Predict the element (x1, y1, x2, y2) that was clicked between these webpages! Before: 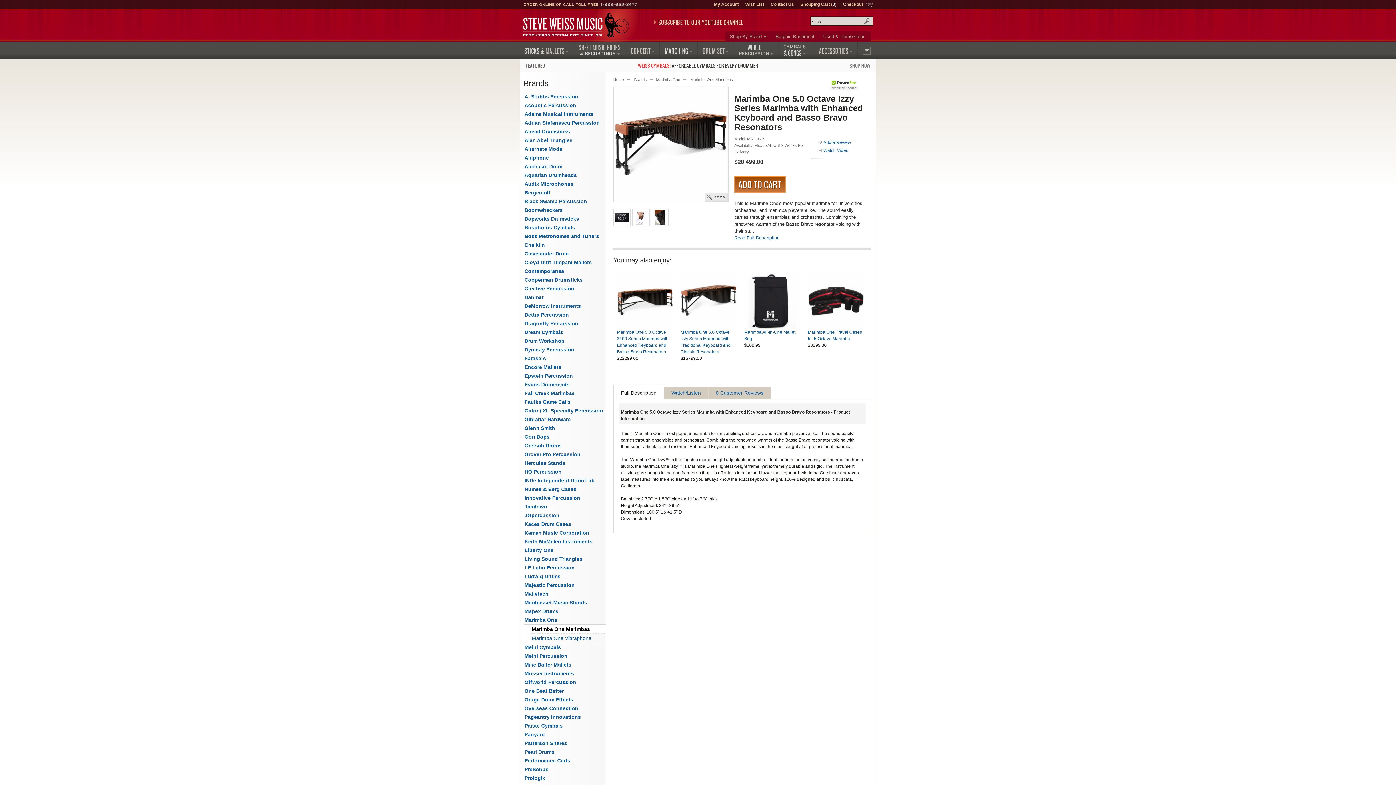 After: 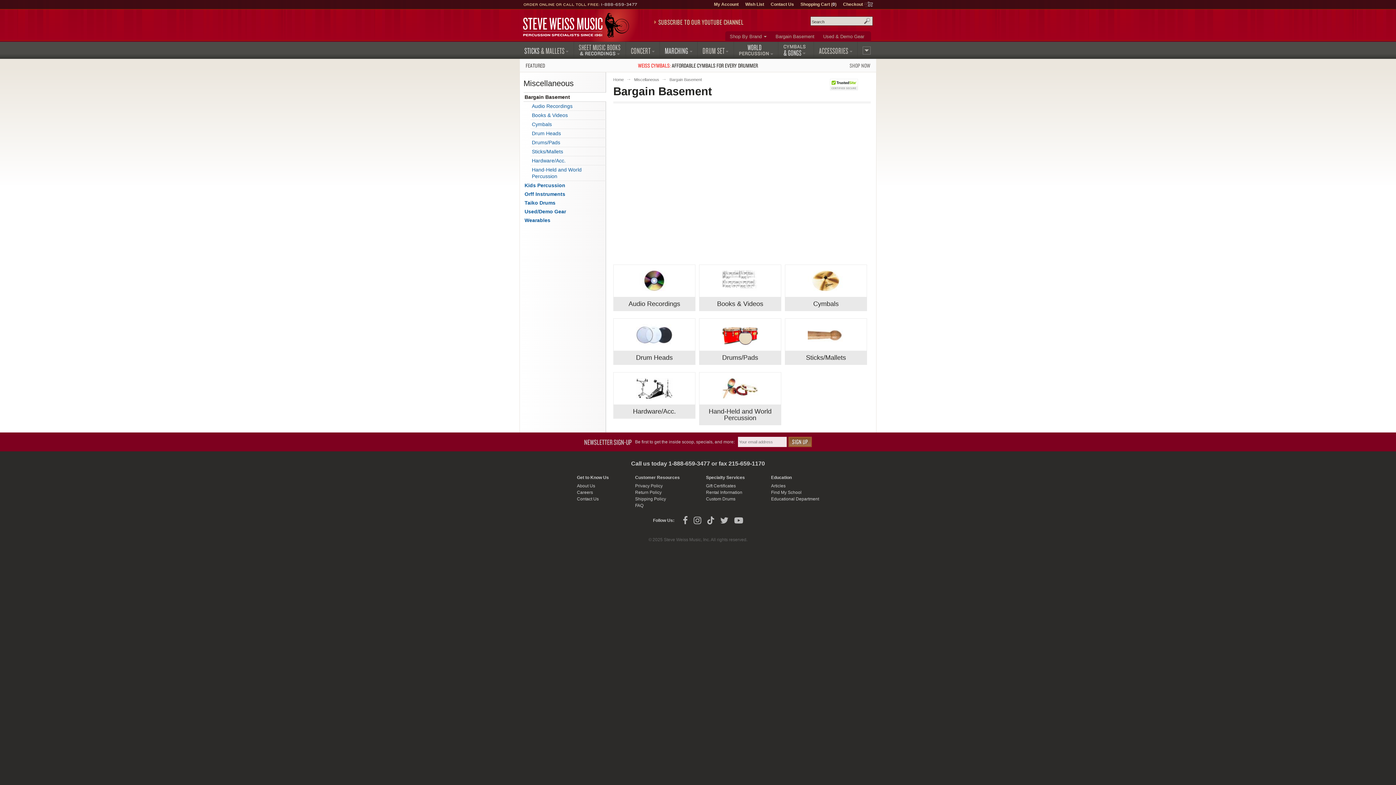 Action: bbox: (775, 33, 814, 40) label: Bargain Basement